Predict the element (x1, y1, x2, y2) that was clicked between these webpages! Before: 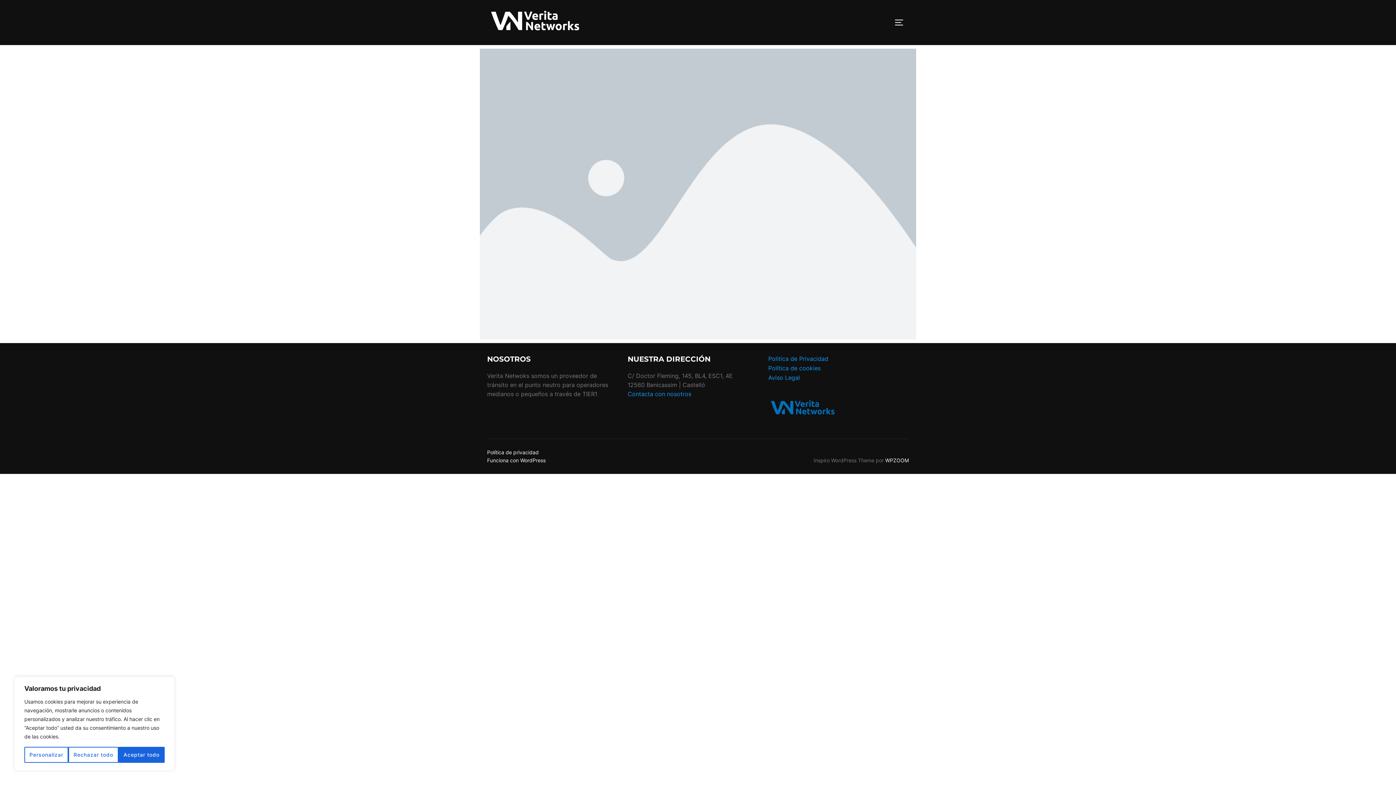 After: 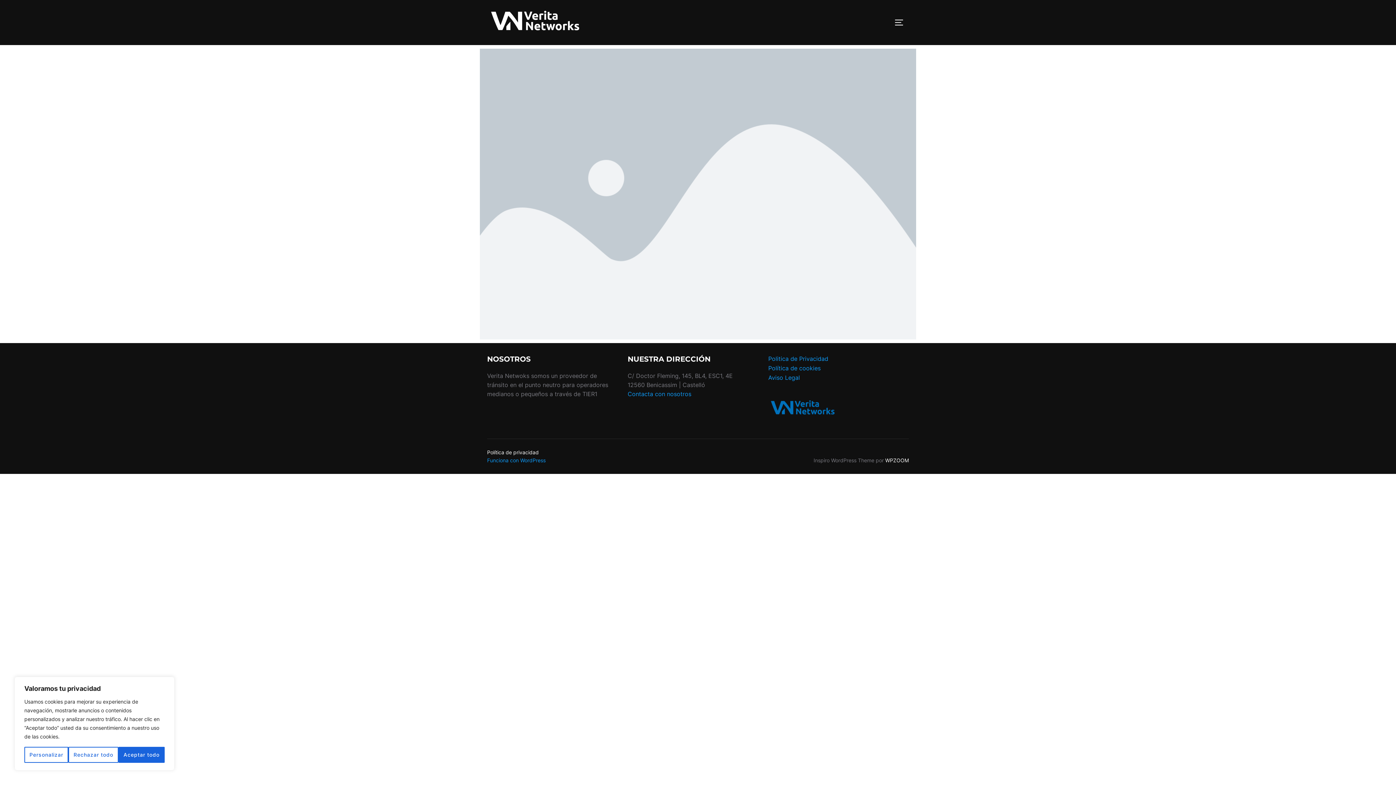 Action: label: Funciona con WordPress bbox: (487, 457, 545, 463)